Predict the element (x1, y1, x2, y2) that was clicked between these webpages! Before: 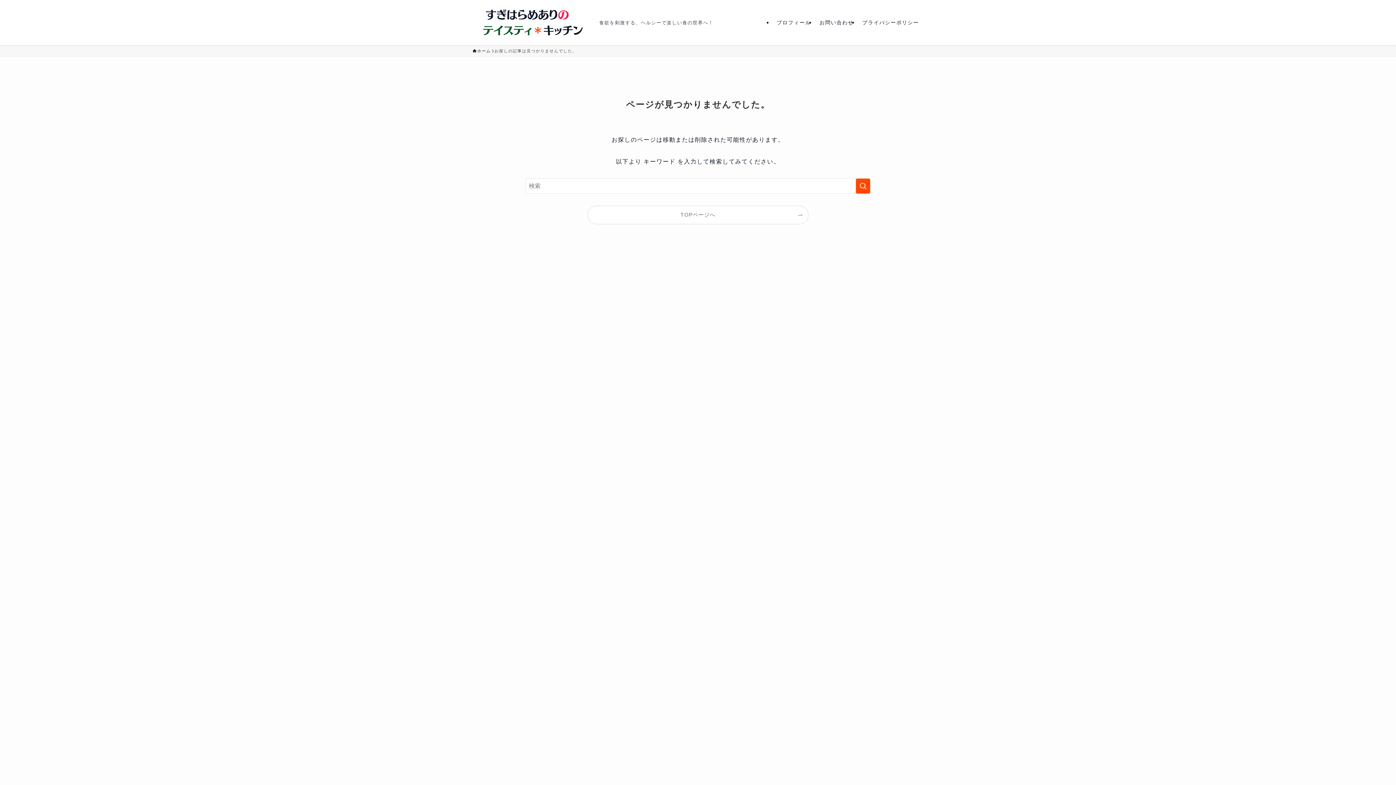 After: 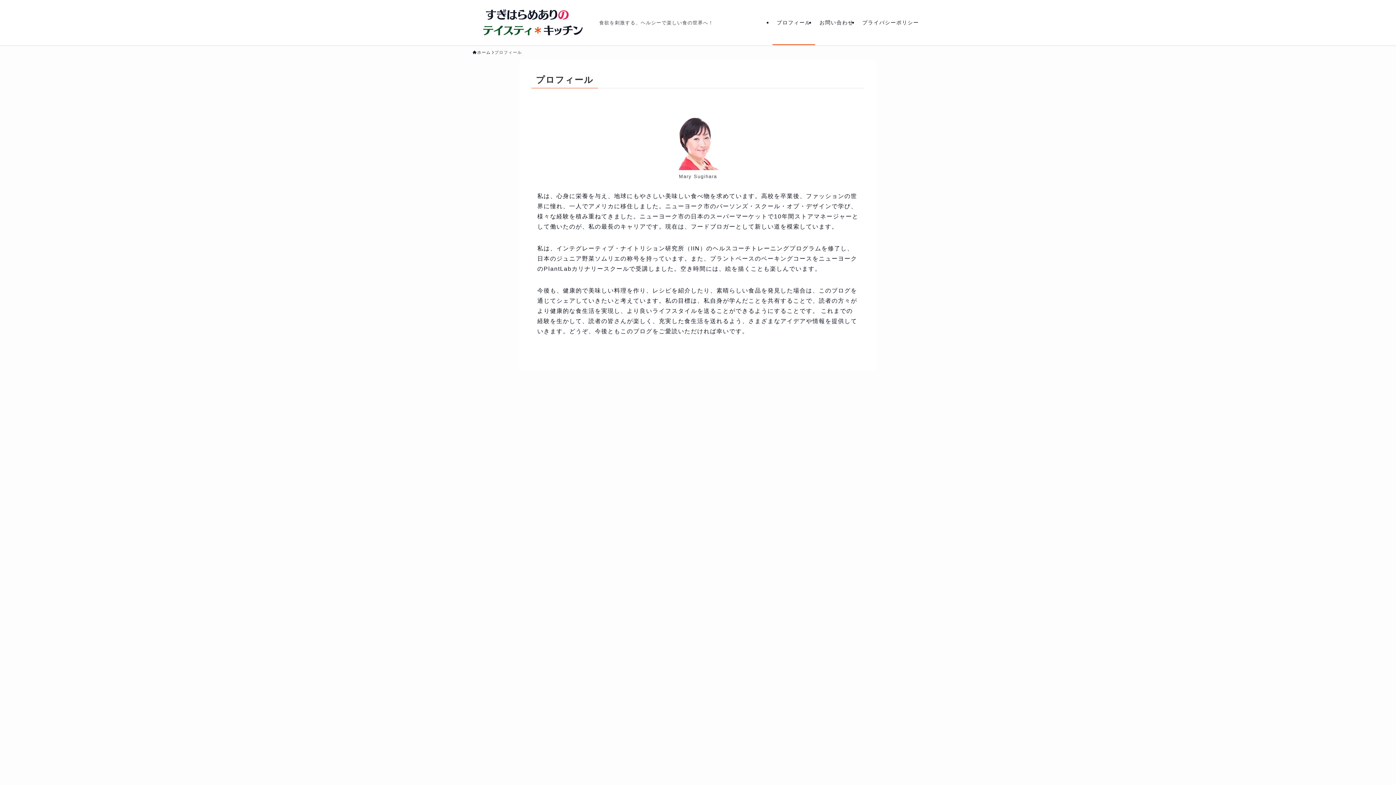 Action: bbox: (772, 0, 815, 45) label: プロフィール